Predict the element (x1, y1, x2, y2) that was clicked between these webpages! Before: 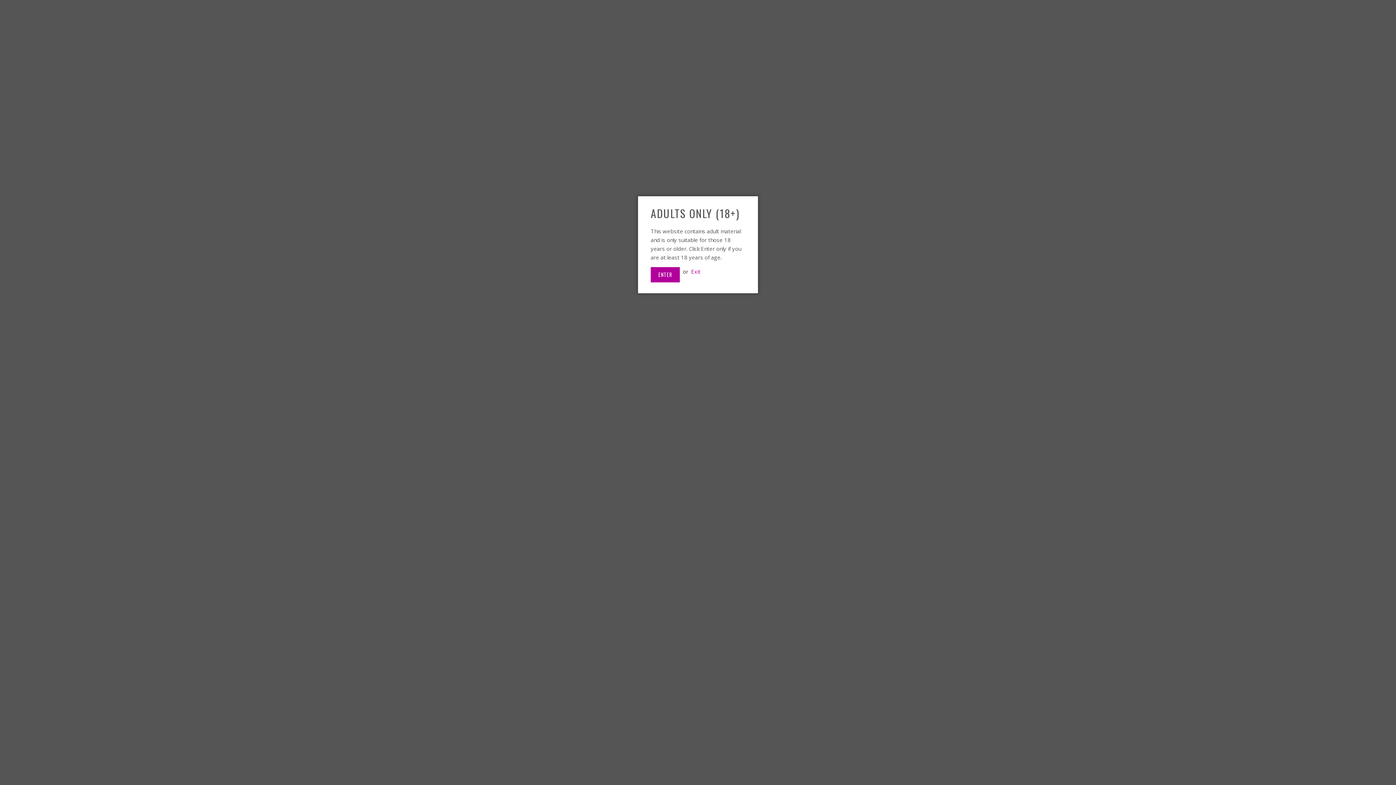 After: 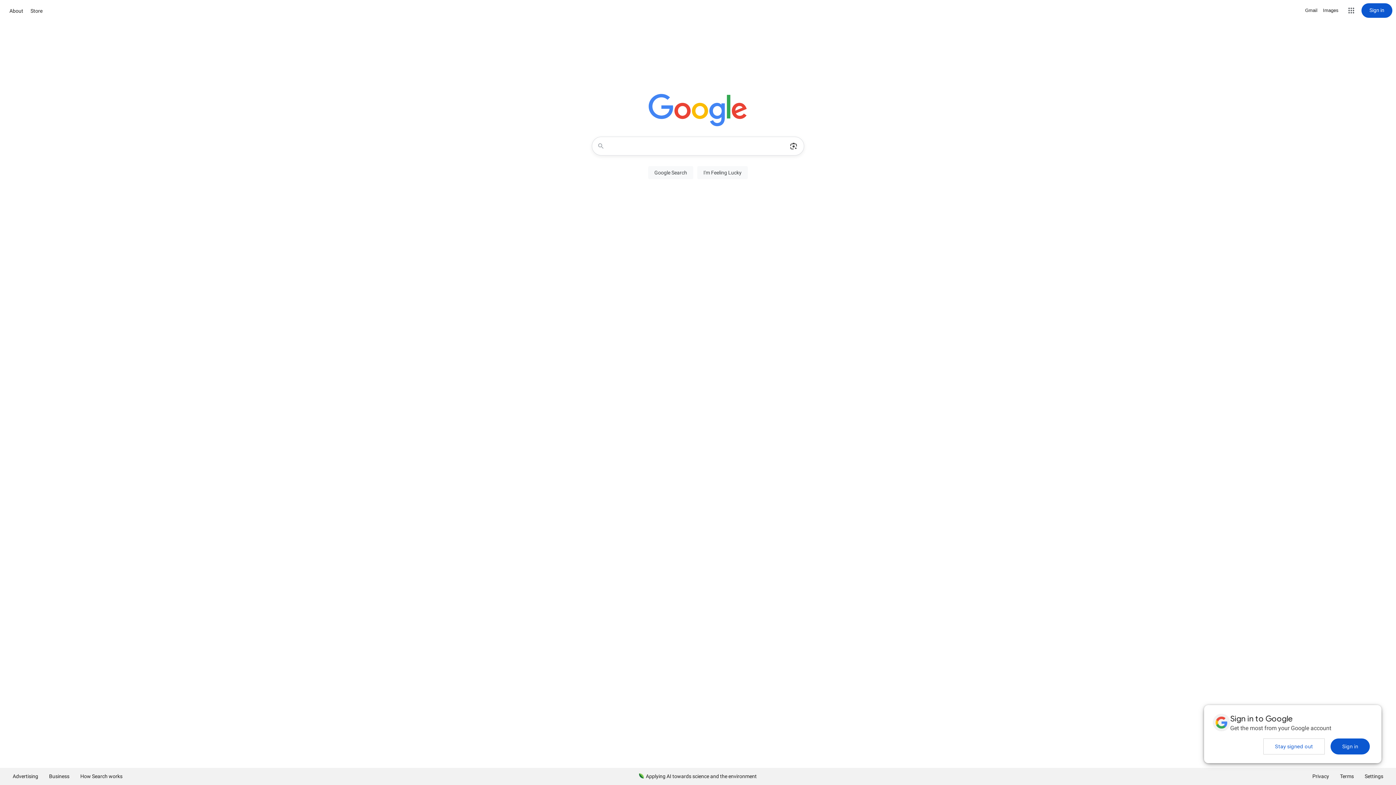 Action: bbox: (691, 268, 700, 275) label: Exit